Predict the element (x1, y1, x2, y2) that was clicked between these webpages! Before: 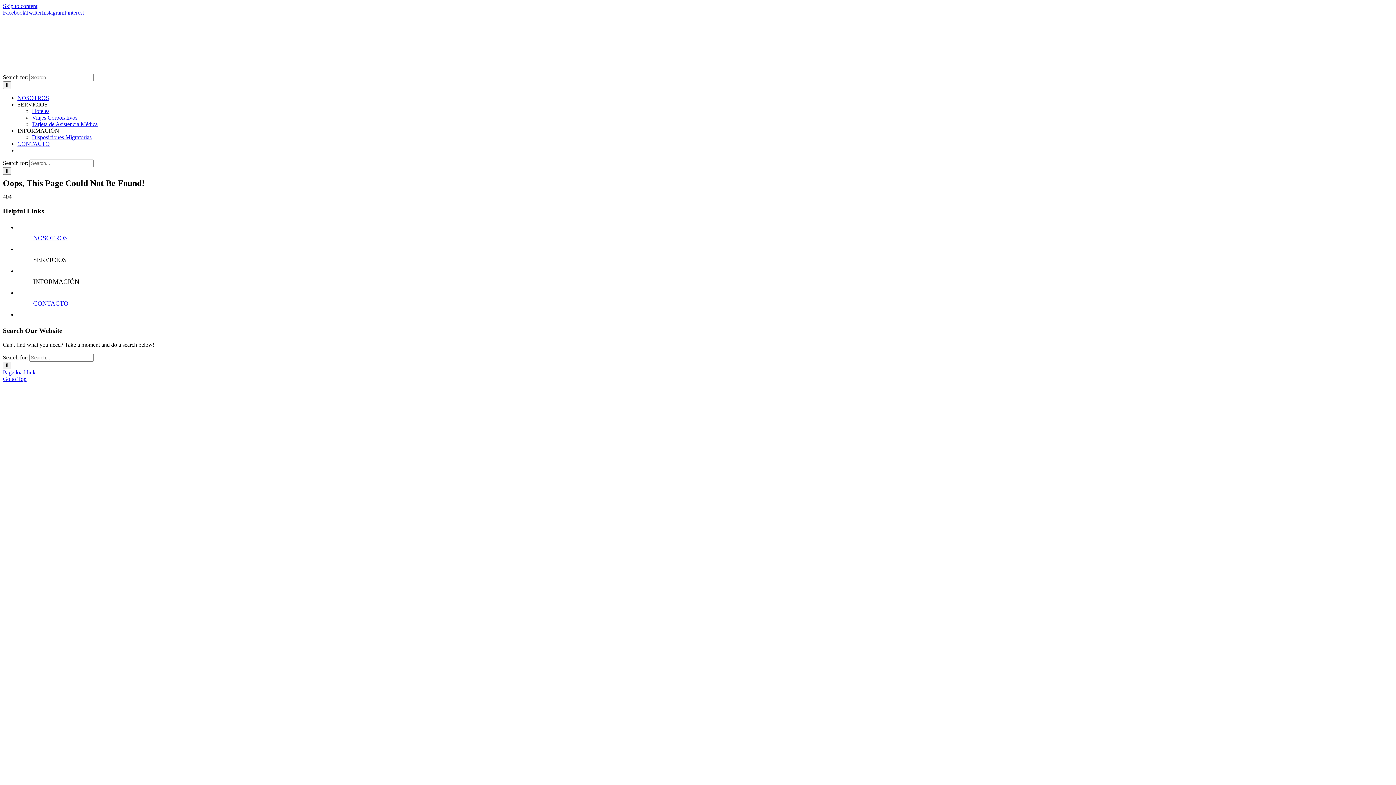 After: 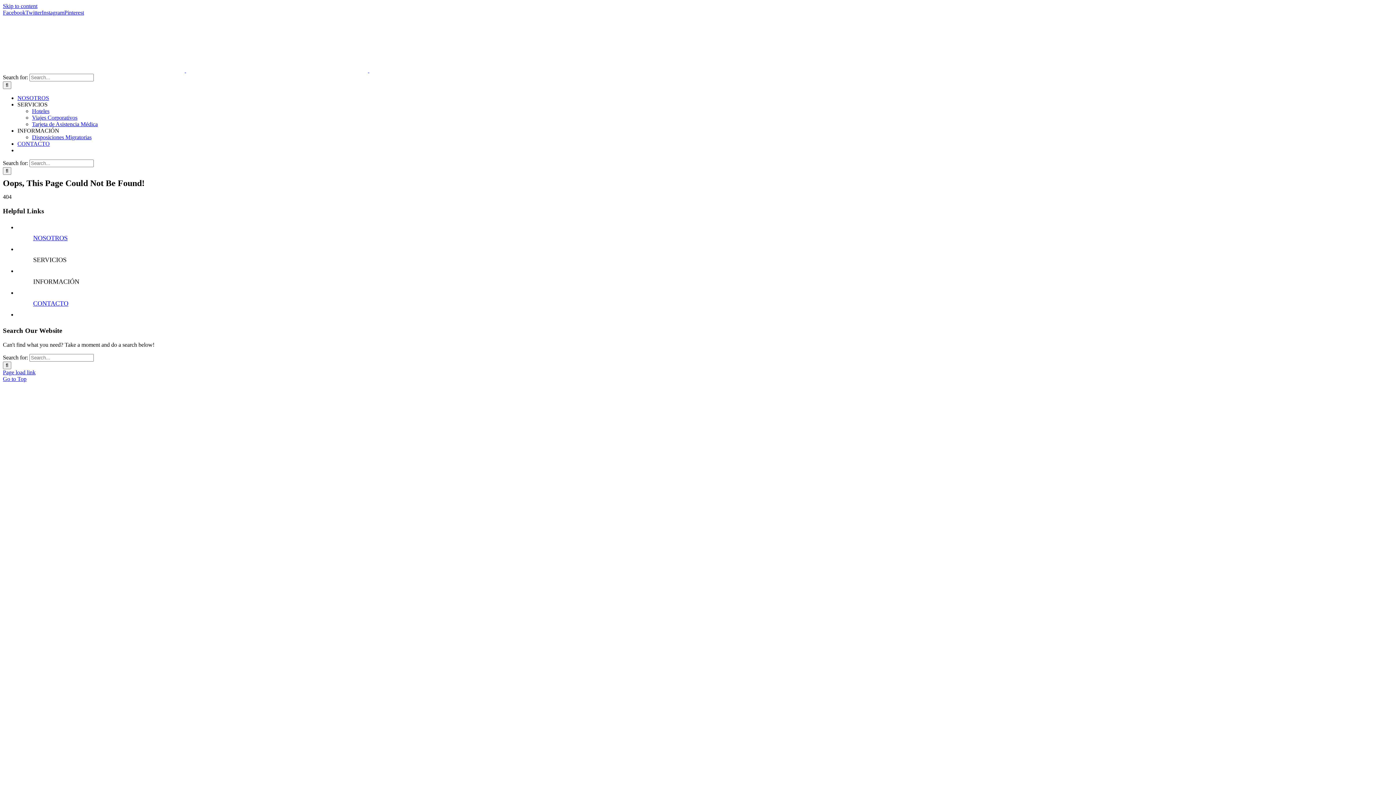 Action: label: Go to Top bbox: (2, 375, 26, 382)